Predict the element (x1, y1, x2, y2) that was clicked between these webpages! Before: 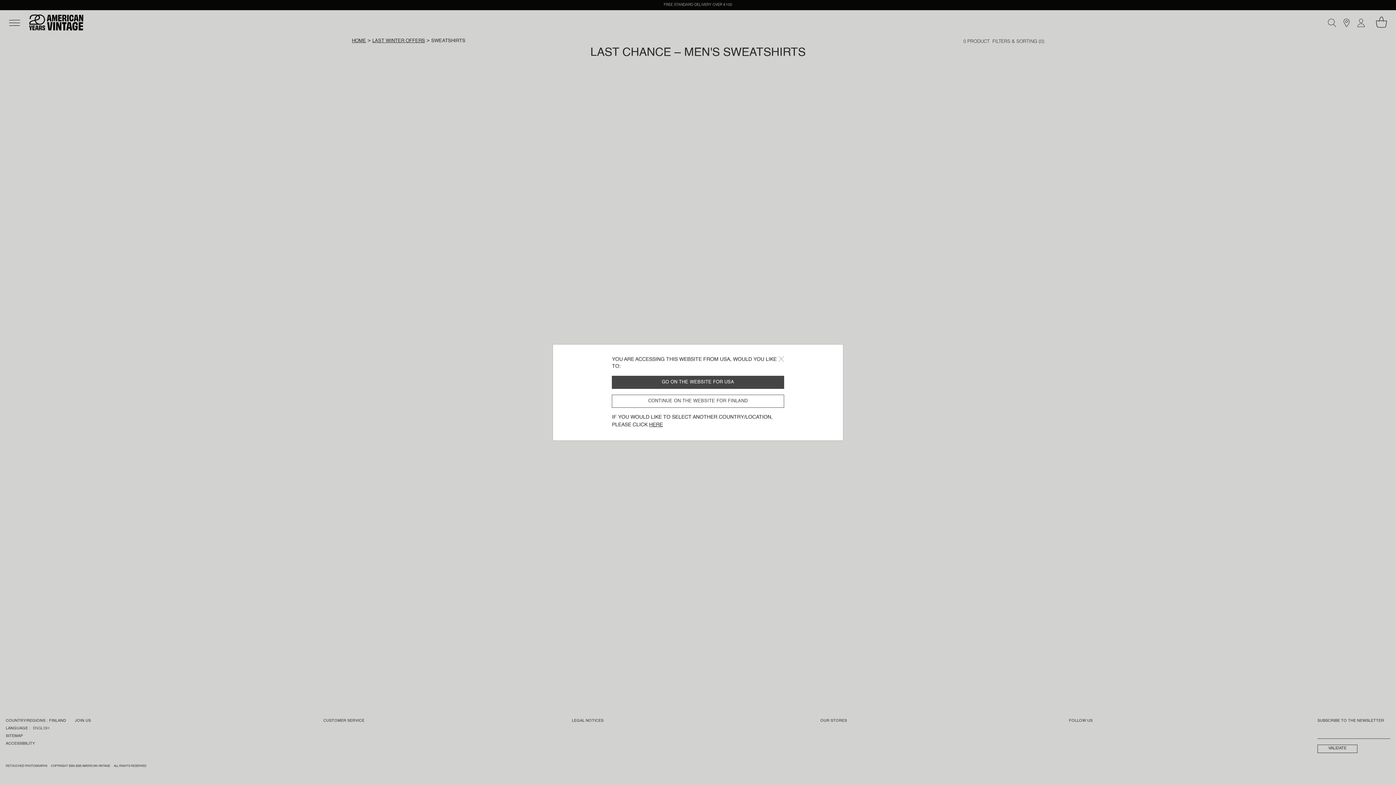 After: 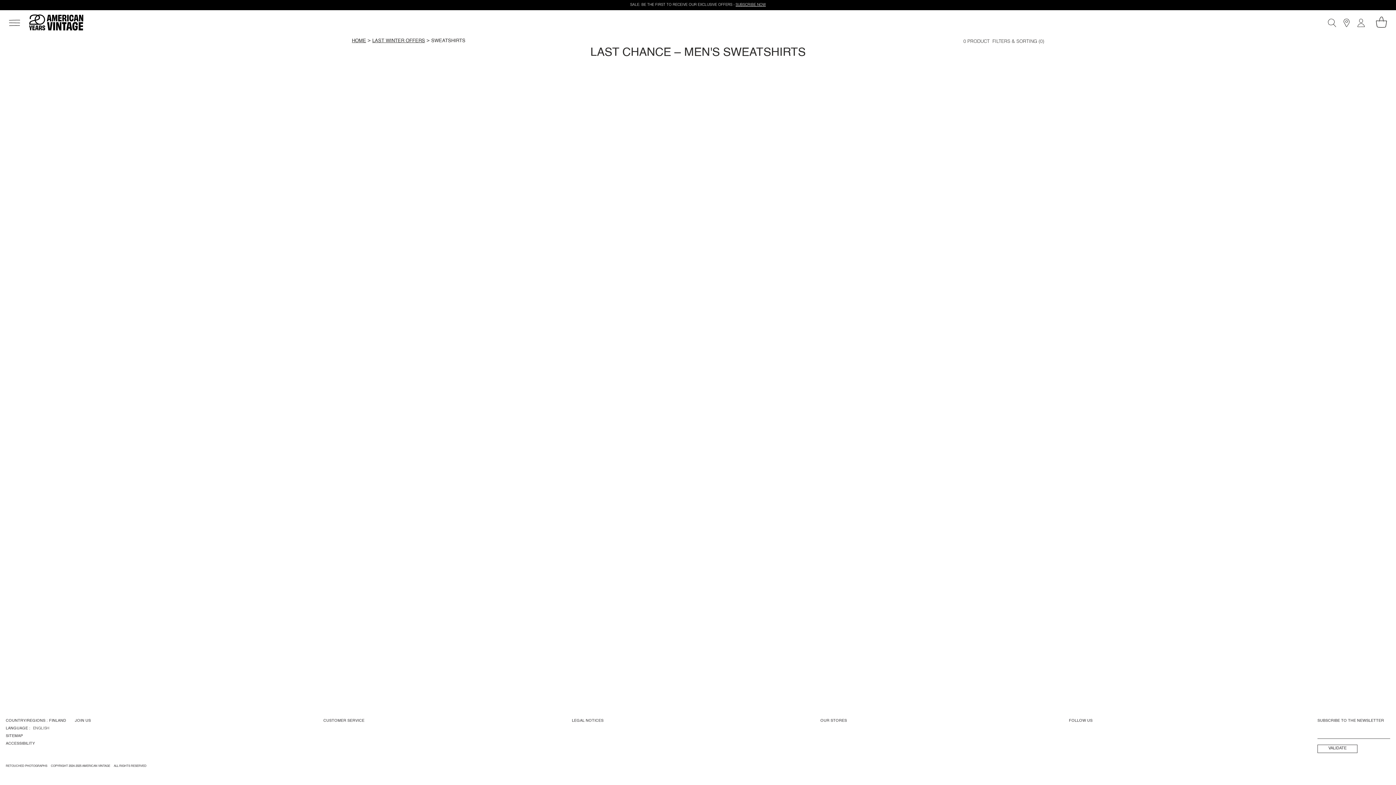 Action: bbox: (778, 356, 784, 362) label: Close